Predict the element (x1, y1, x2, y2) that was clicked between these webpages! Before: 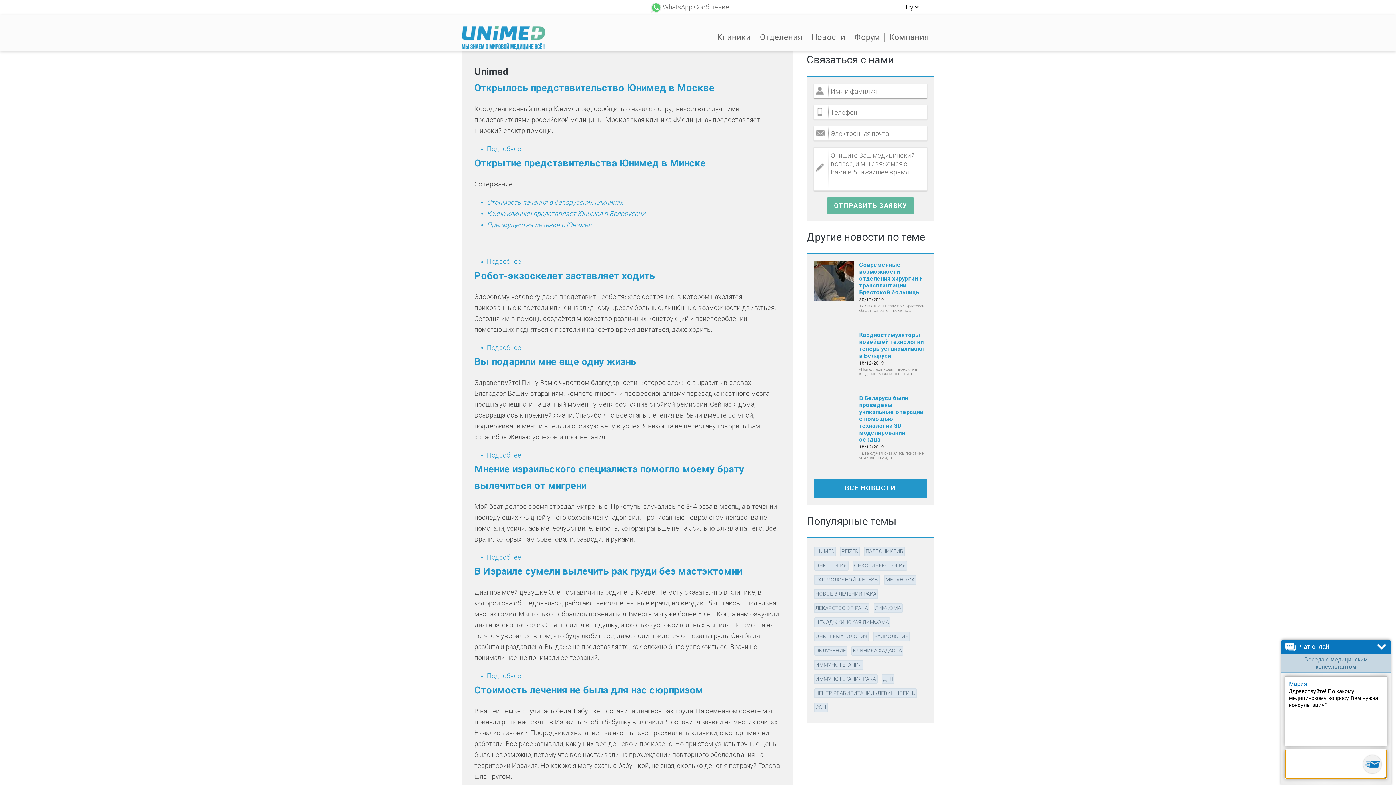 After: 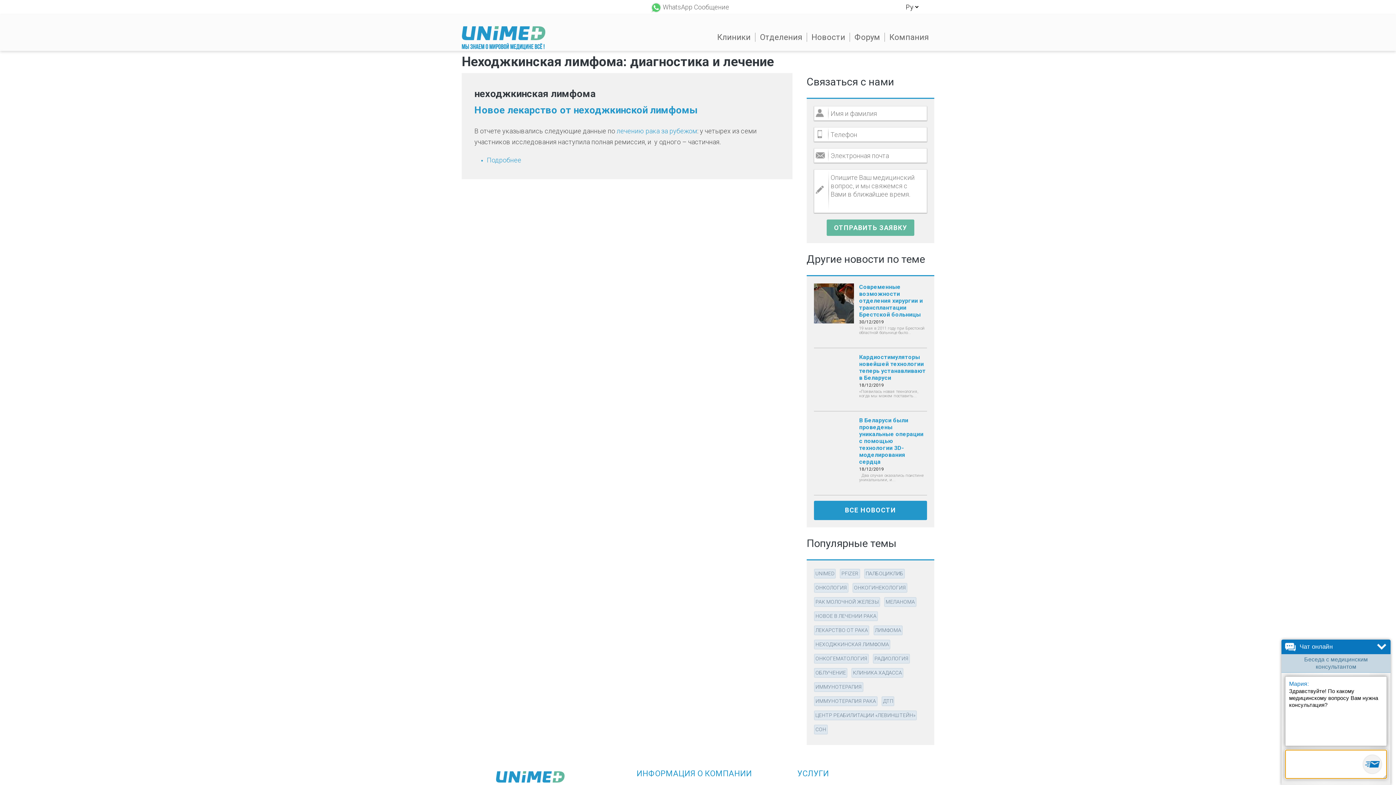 Action: label: НЕХОДЖКИНСКАЯ ЛИМФОМА bbox: (814, 617, 890, 627)